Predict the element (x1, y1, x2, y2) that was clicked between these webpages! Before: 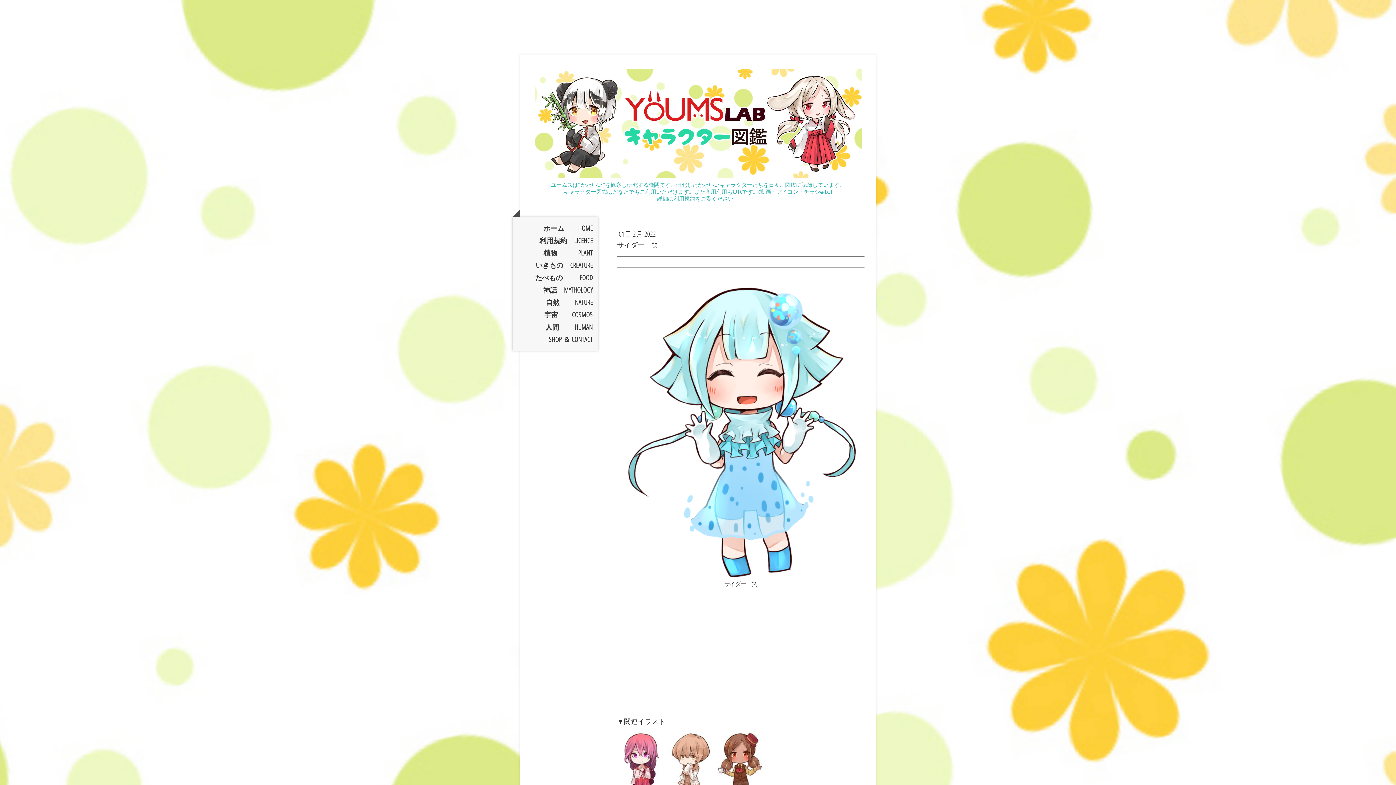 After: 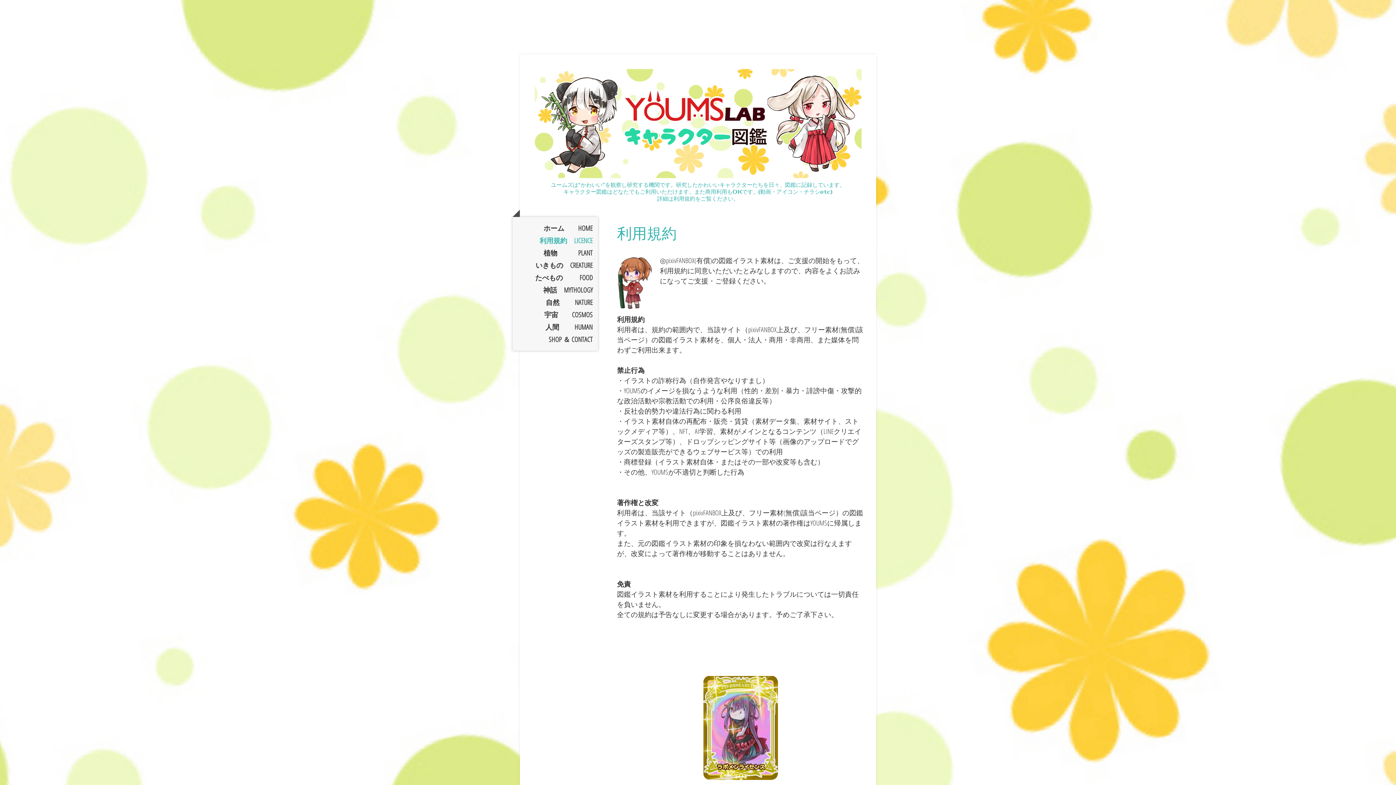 Action: label: 利用規約　LICENCE bbox: (512, 234, 598, 246)